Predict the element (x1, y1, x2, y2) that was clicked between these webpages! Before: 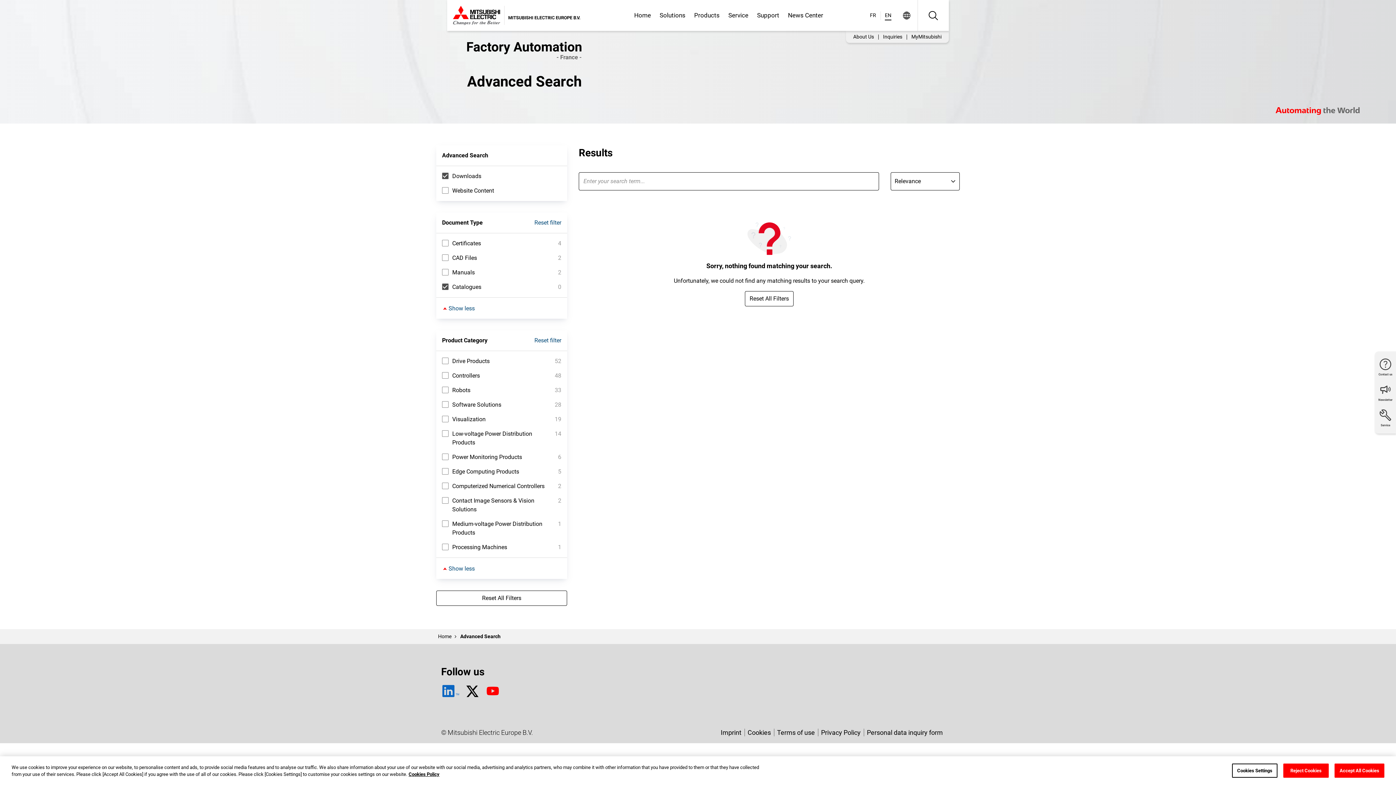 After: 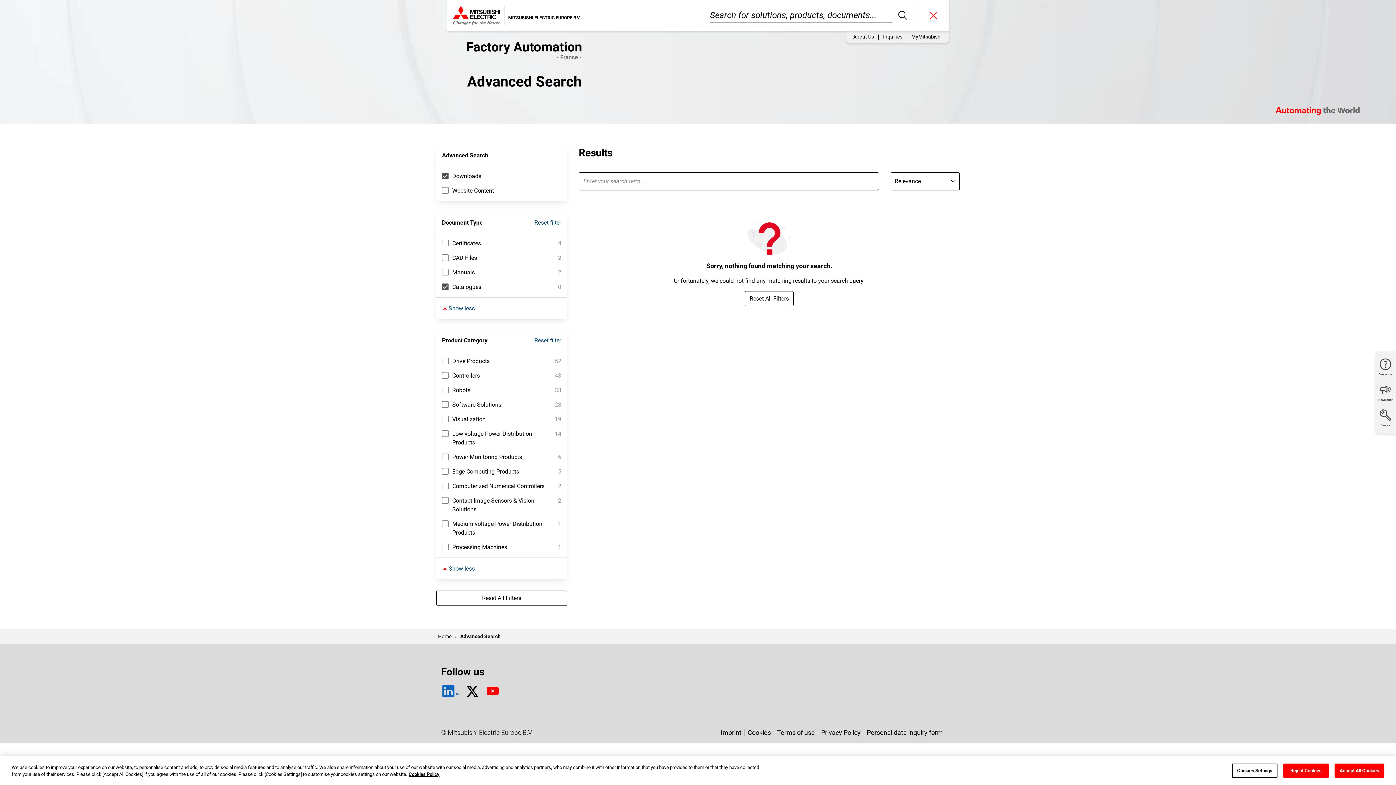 Action: bbox: (918, 0, 949, 30)